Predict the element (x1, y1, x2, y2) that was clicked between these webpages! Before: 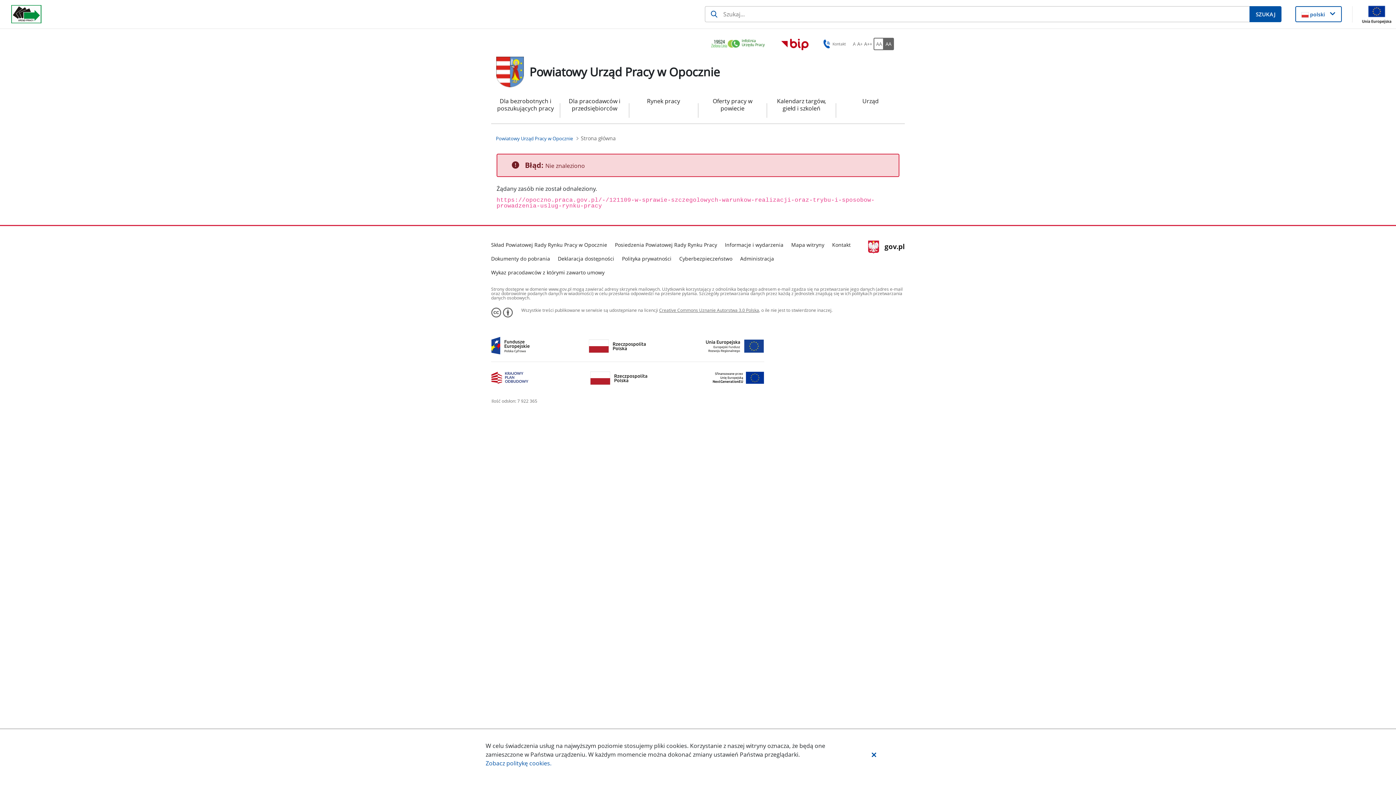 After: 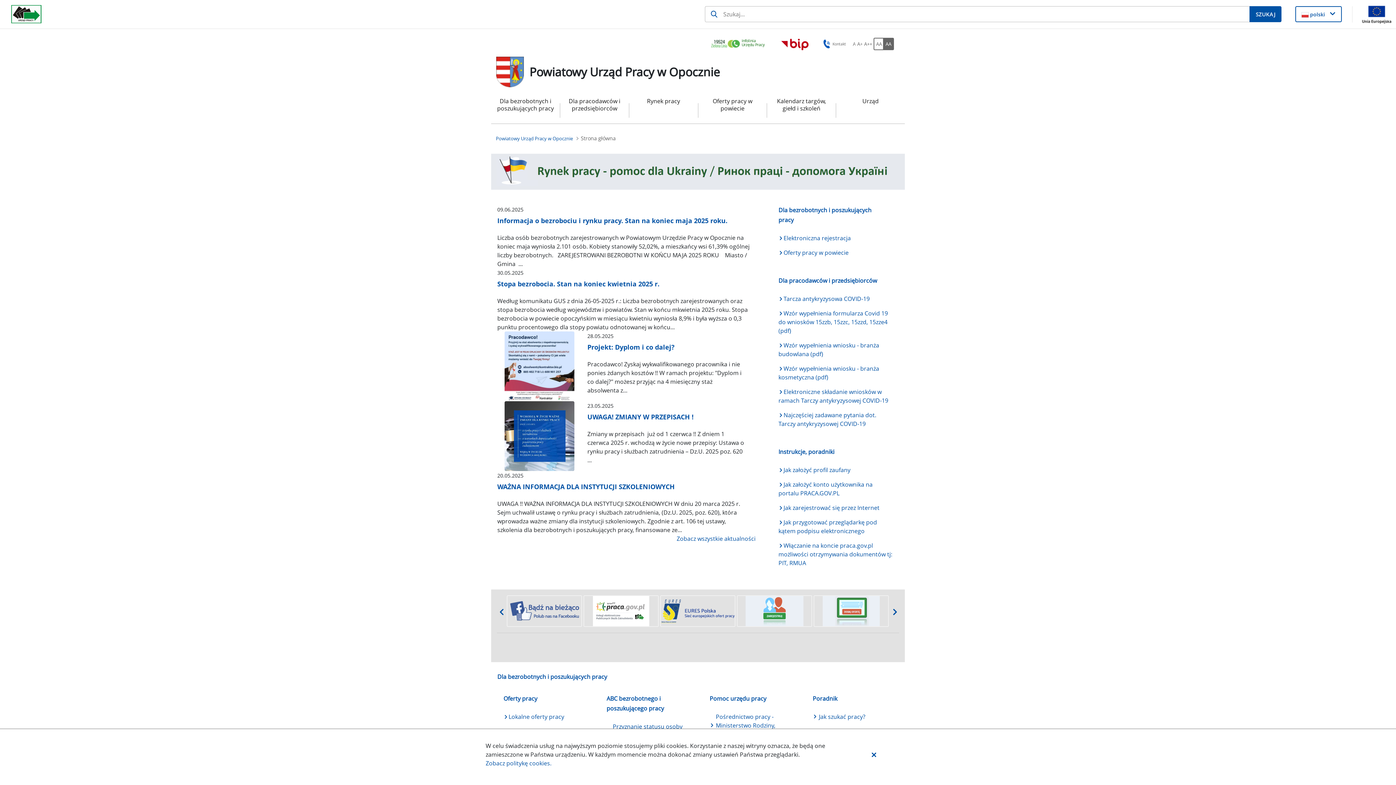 Action: bbox: (11, 5, 41, 23)